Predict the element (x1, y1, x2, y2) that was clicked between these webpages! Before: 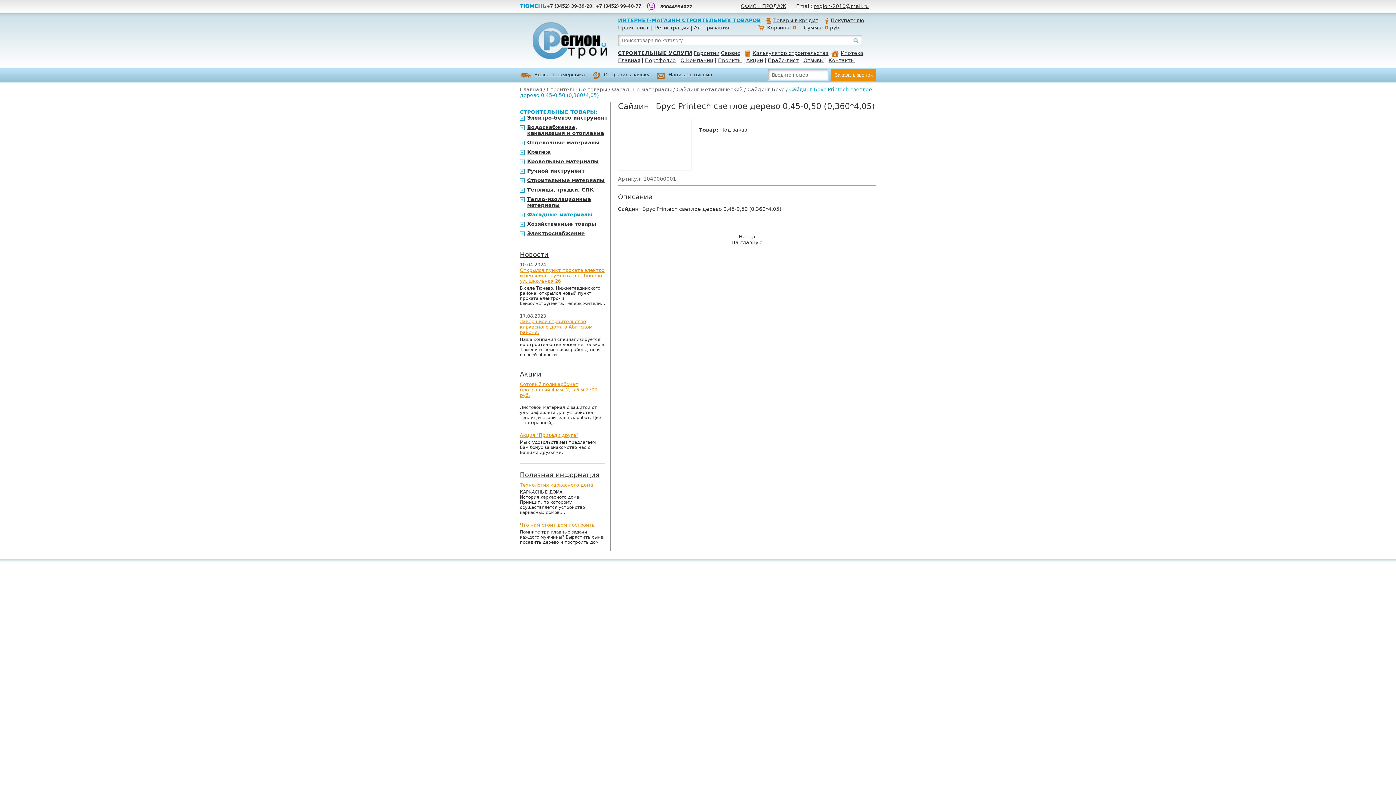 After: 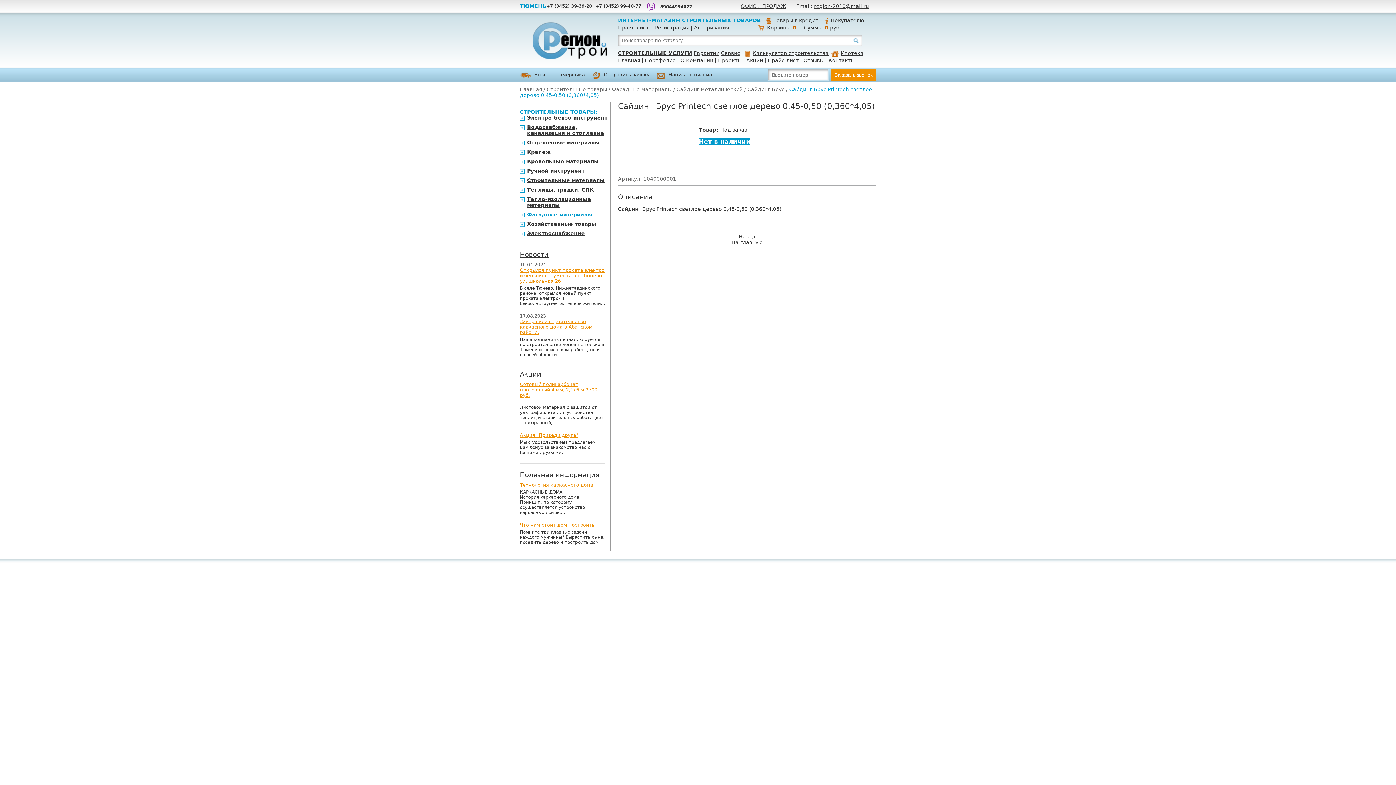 Action: bbox: (698, 138, 750, 145) label: Нет в наличии